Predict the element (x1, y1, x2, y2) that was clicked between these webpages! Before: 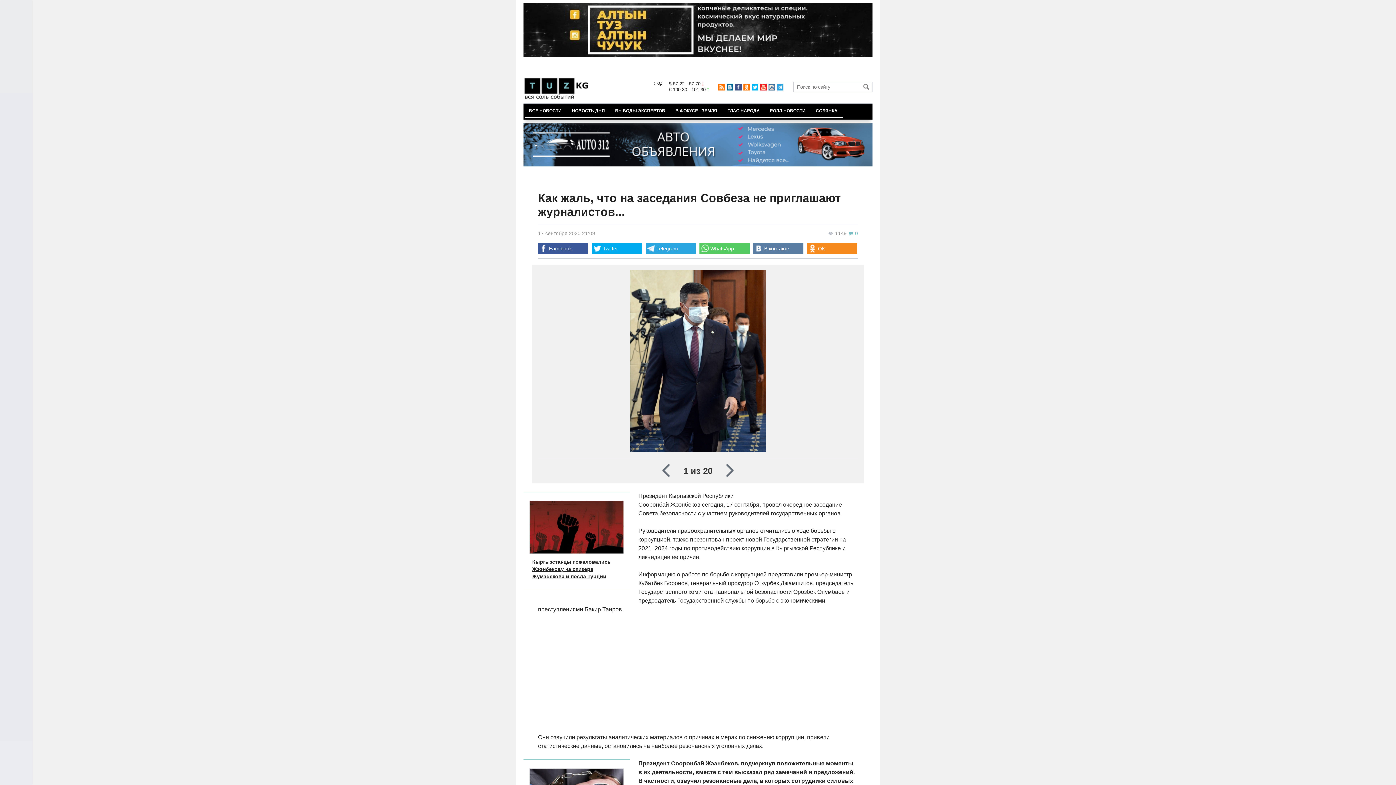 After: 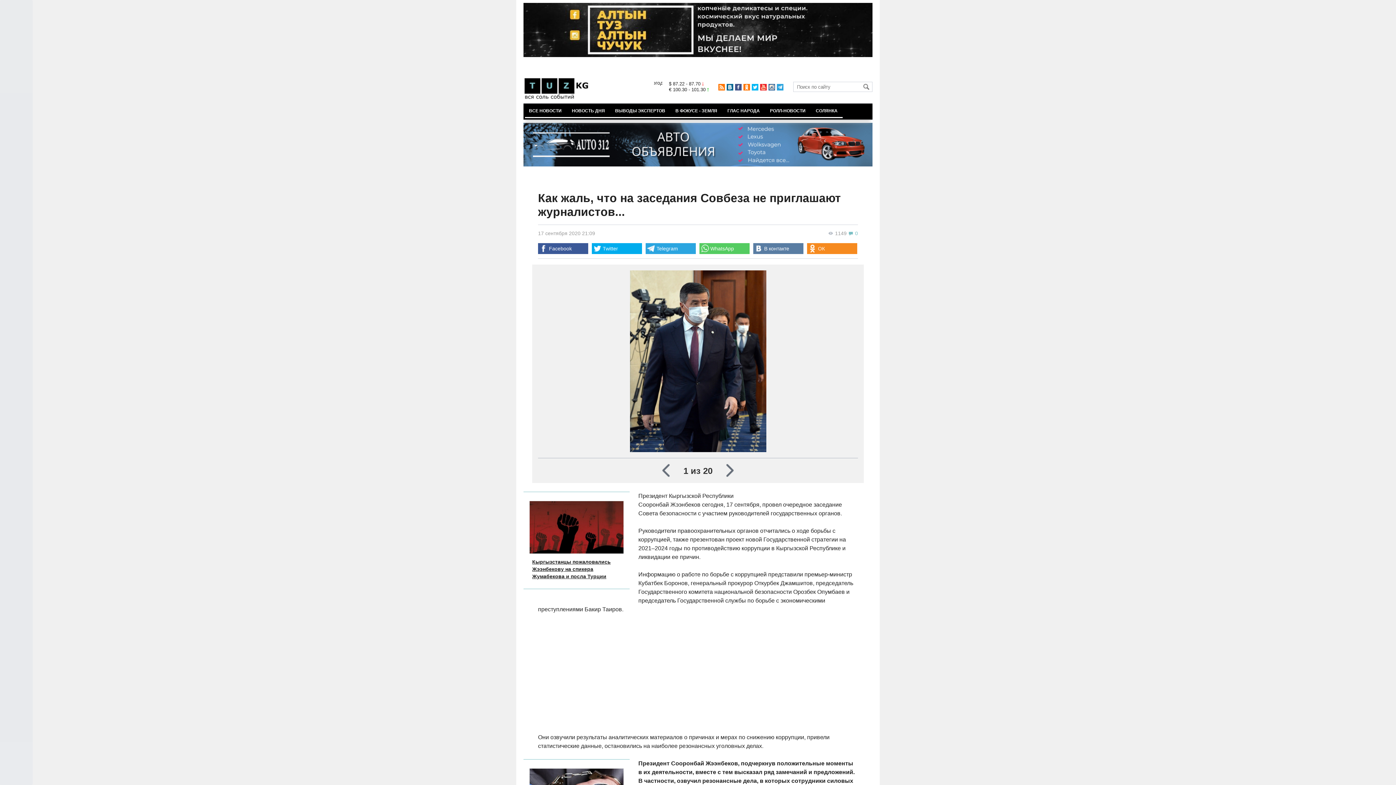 Action: bbox: (726, 84, 733, 90)